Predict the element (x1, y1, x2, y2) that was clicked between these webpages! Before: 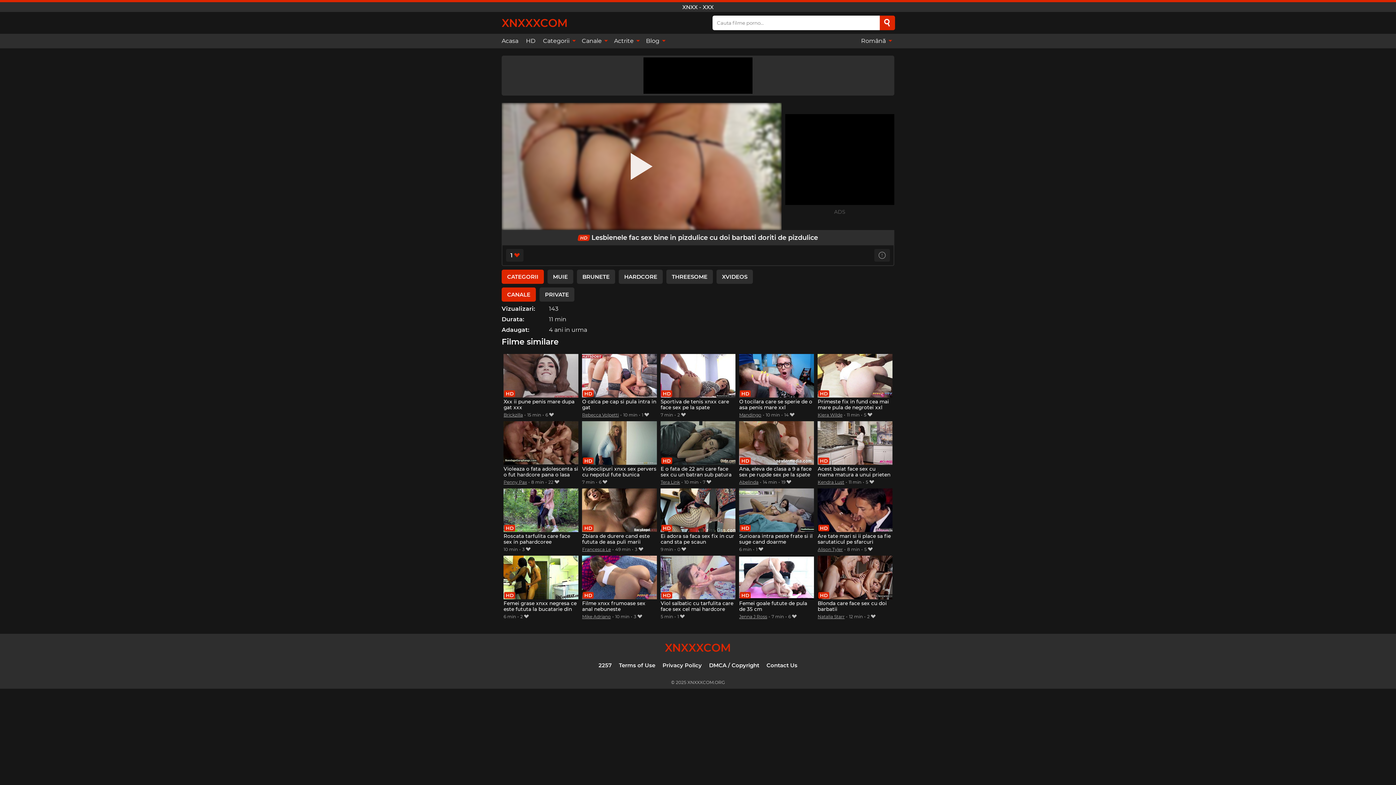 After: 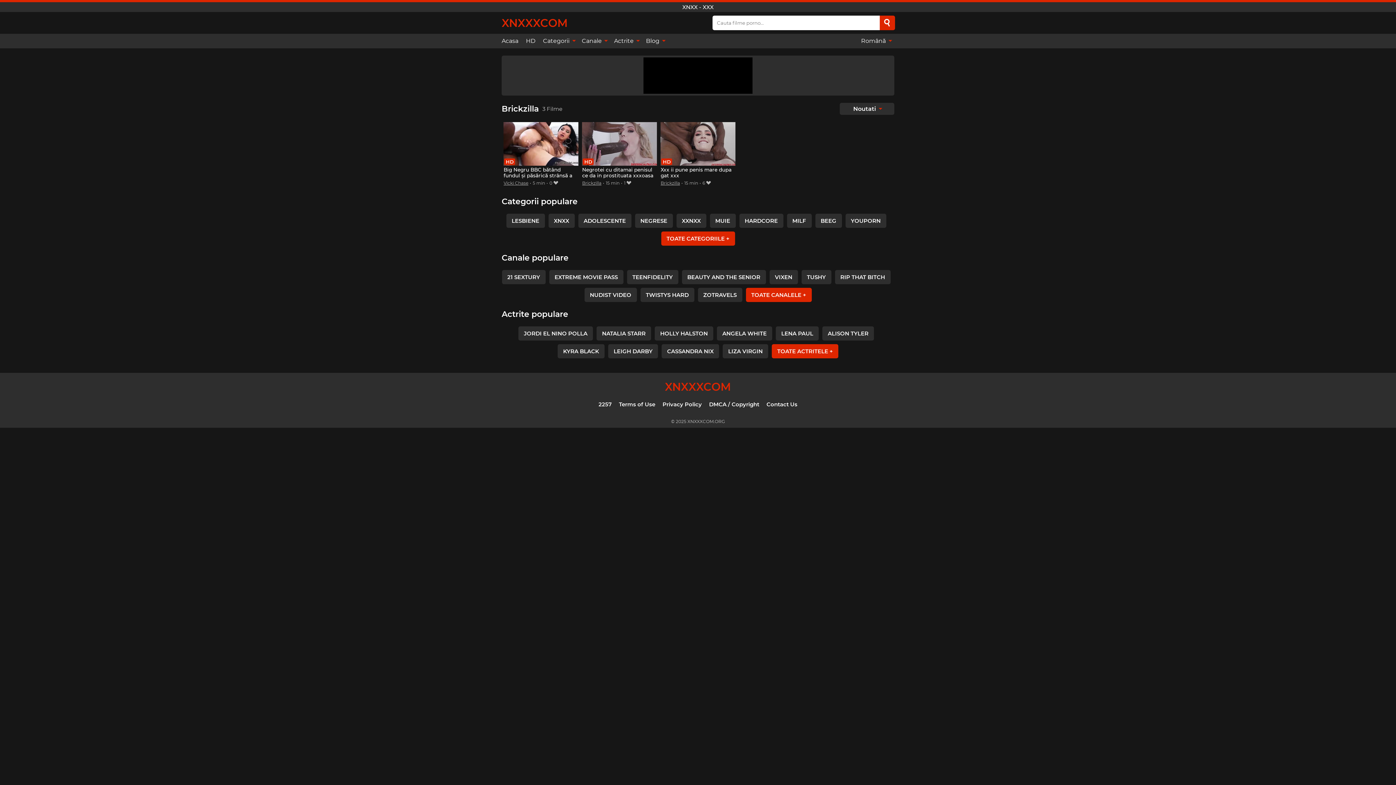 Action: label: Brickzilla bbox: (503, 412, 523, 417)